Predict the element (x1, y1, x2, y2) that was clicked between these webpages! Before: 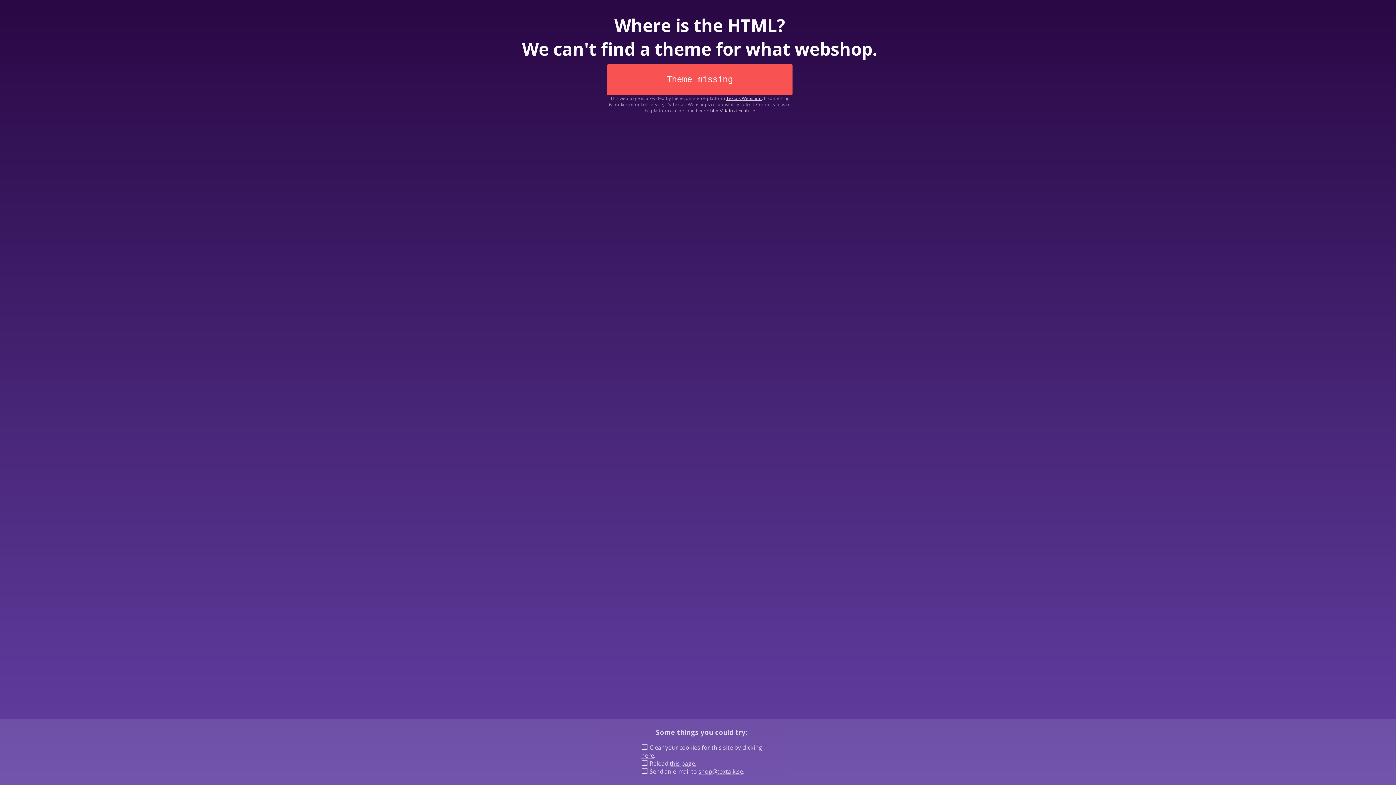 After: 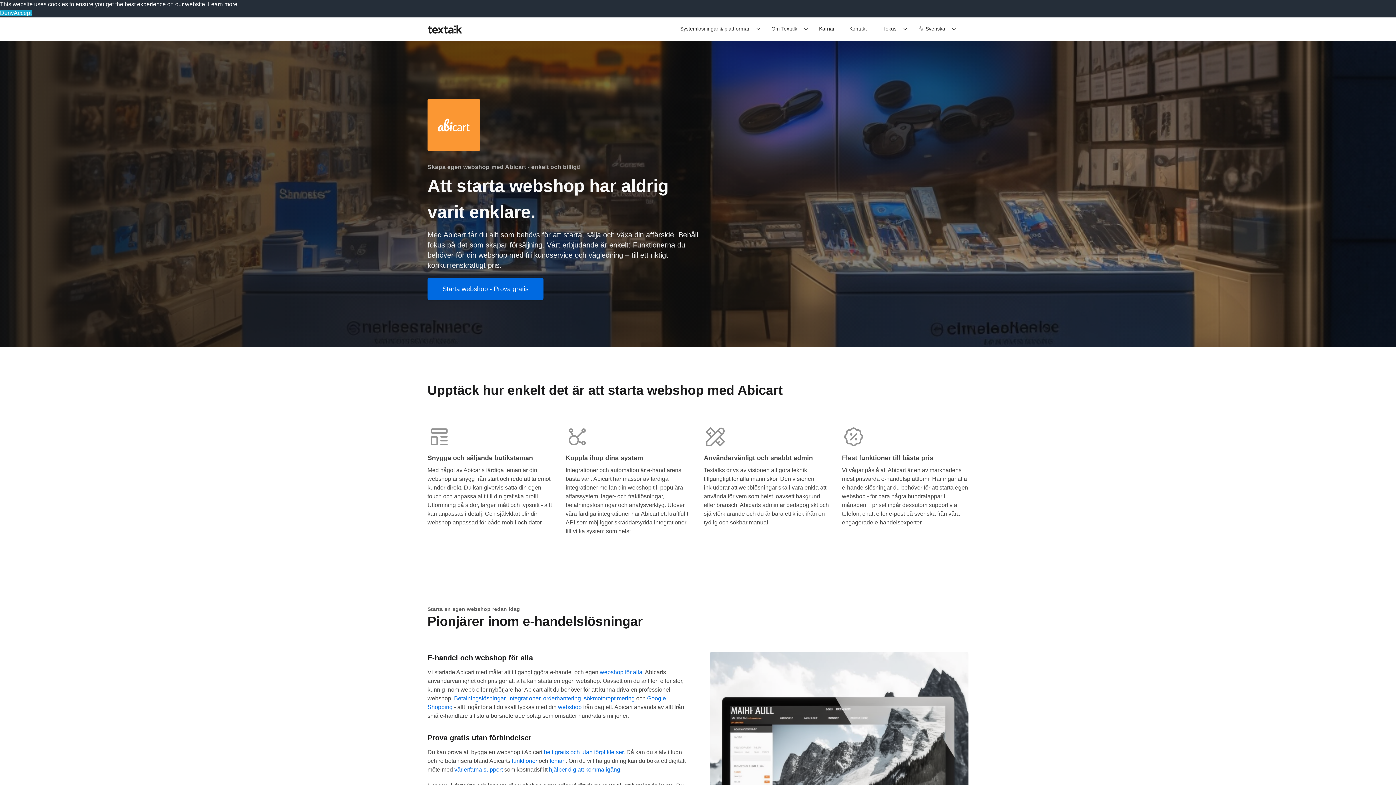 Action: label: Textalk Webshop bbox: (726, 95, 762, 101)